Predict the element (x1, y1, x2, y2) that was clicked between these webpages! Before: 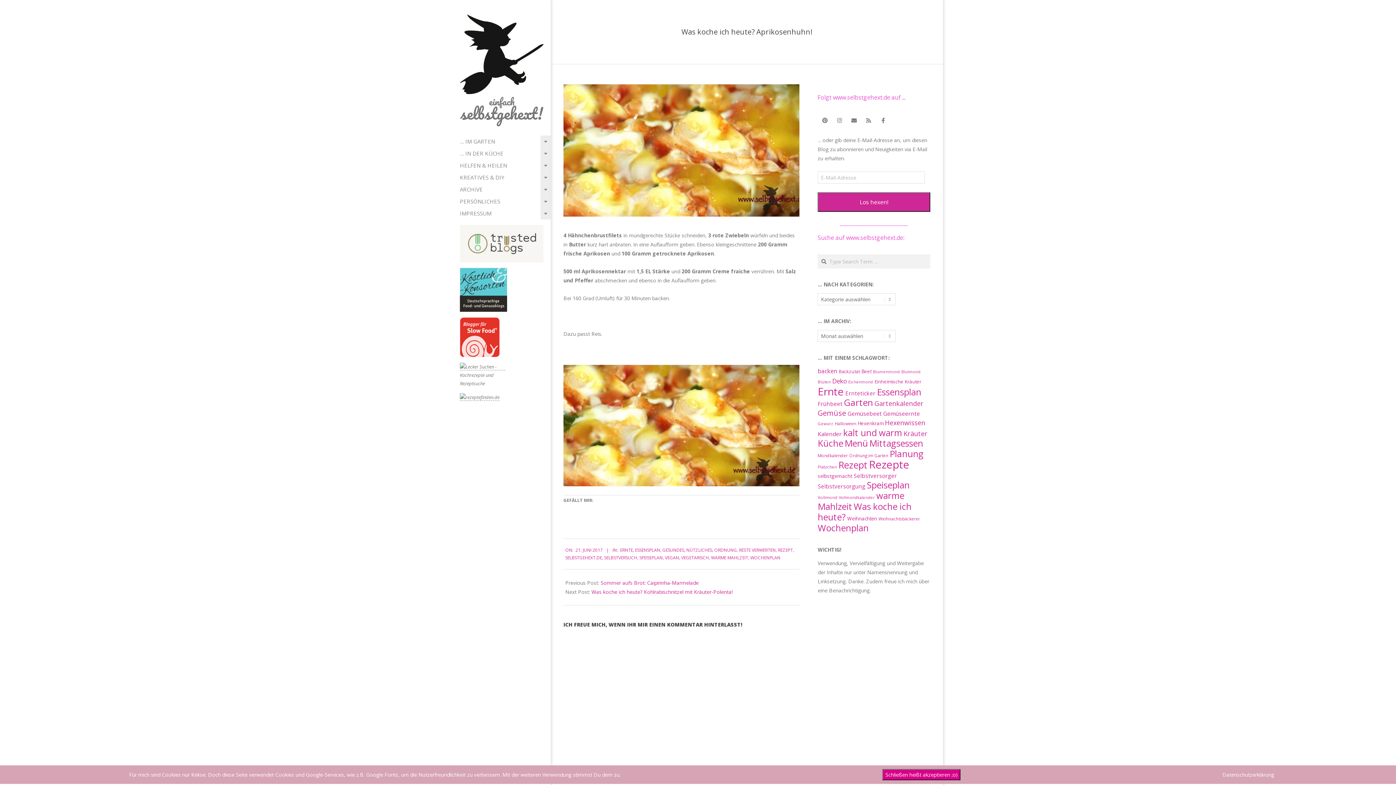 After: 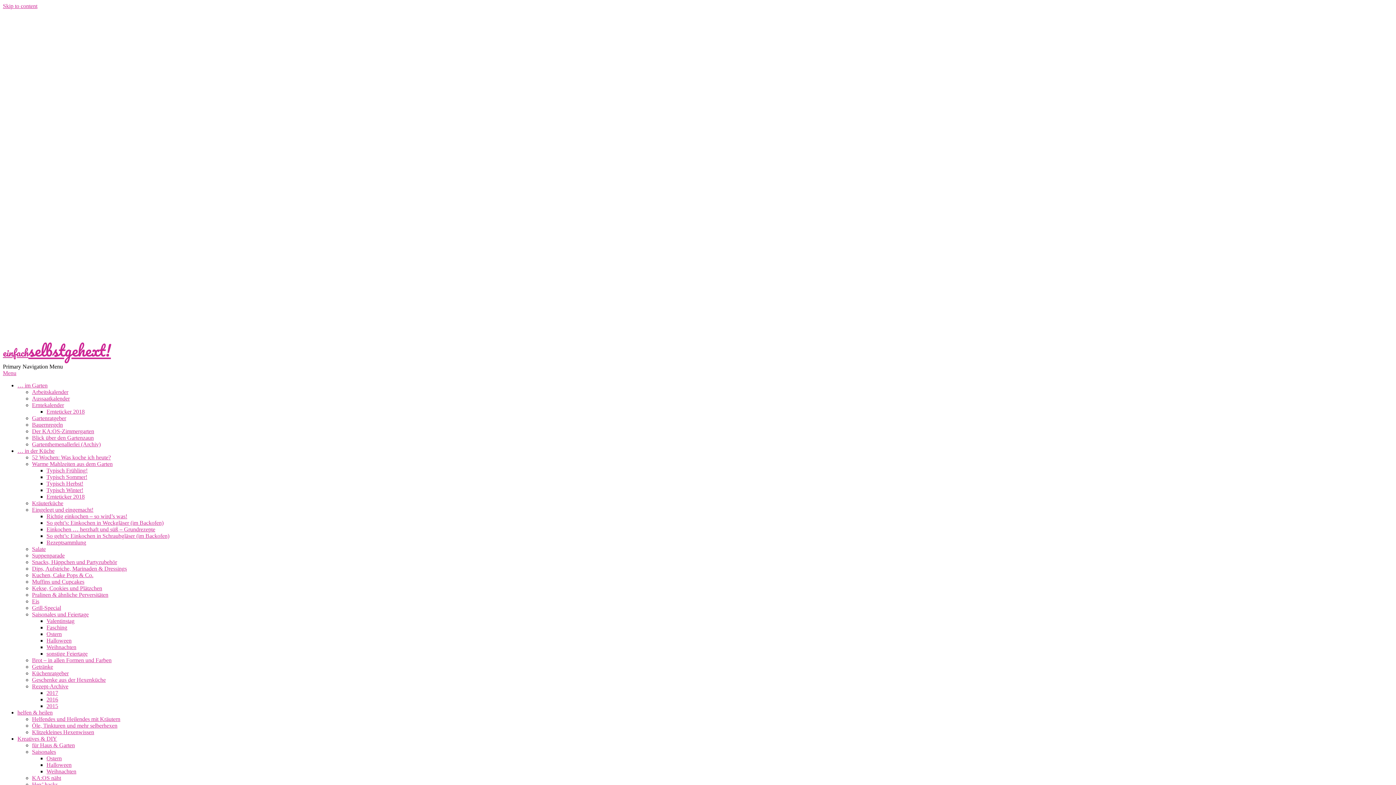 Action: bbox: (832, 376, 847, 385) label: Deko (116 Einträge)